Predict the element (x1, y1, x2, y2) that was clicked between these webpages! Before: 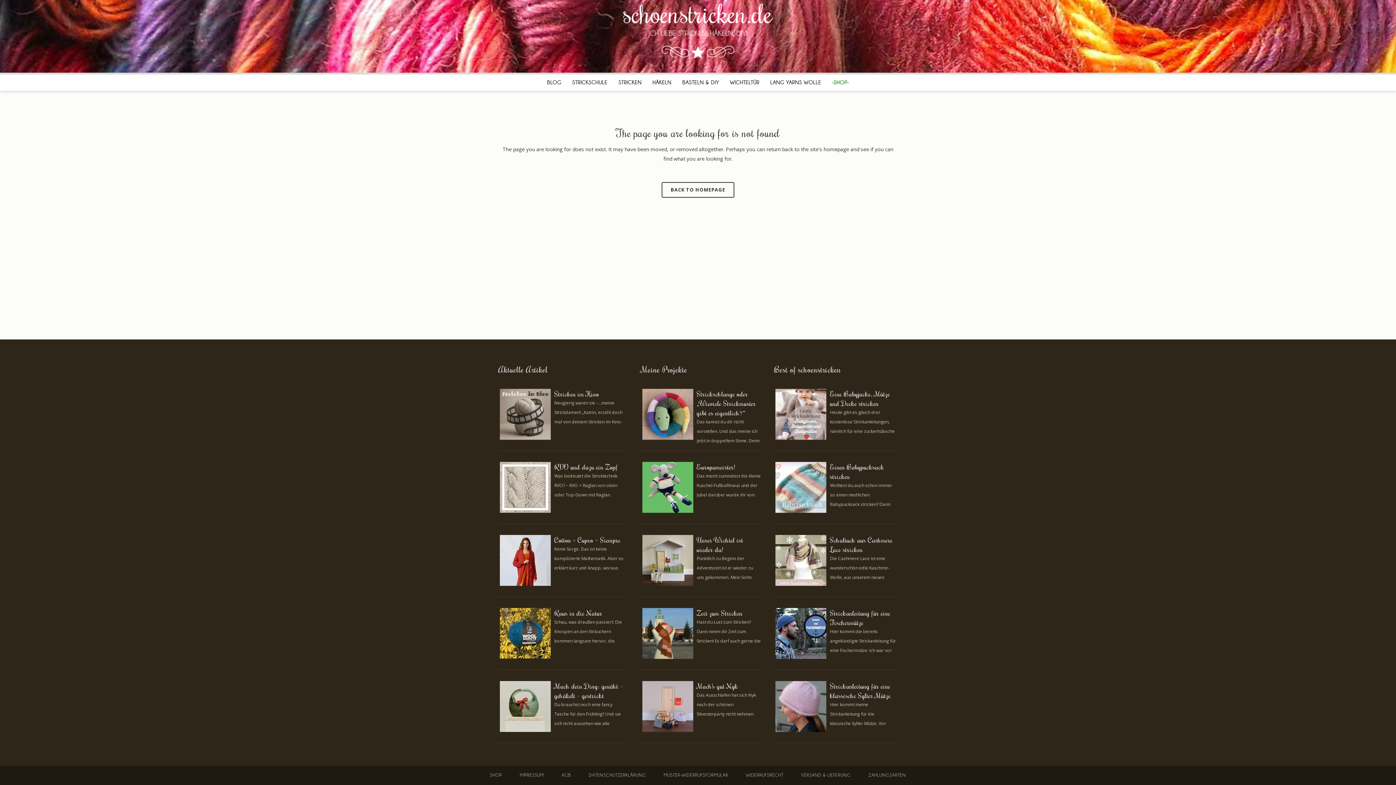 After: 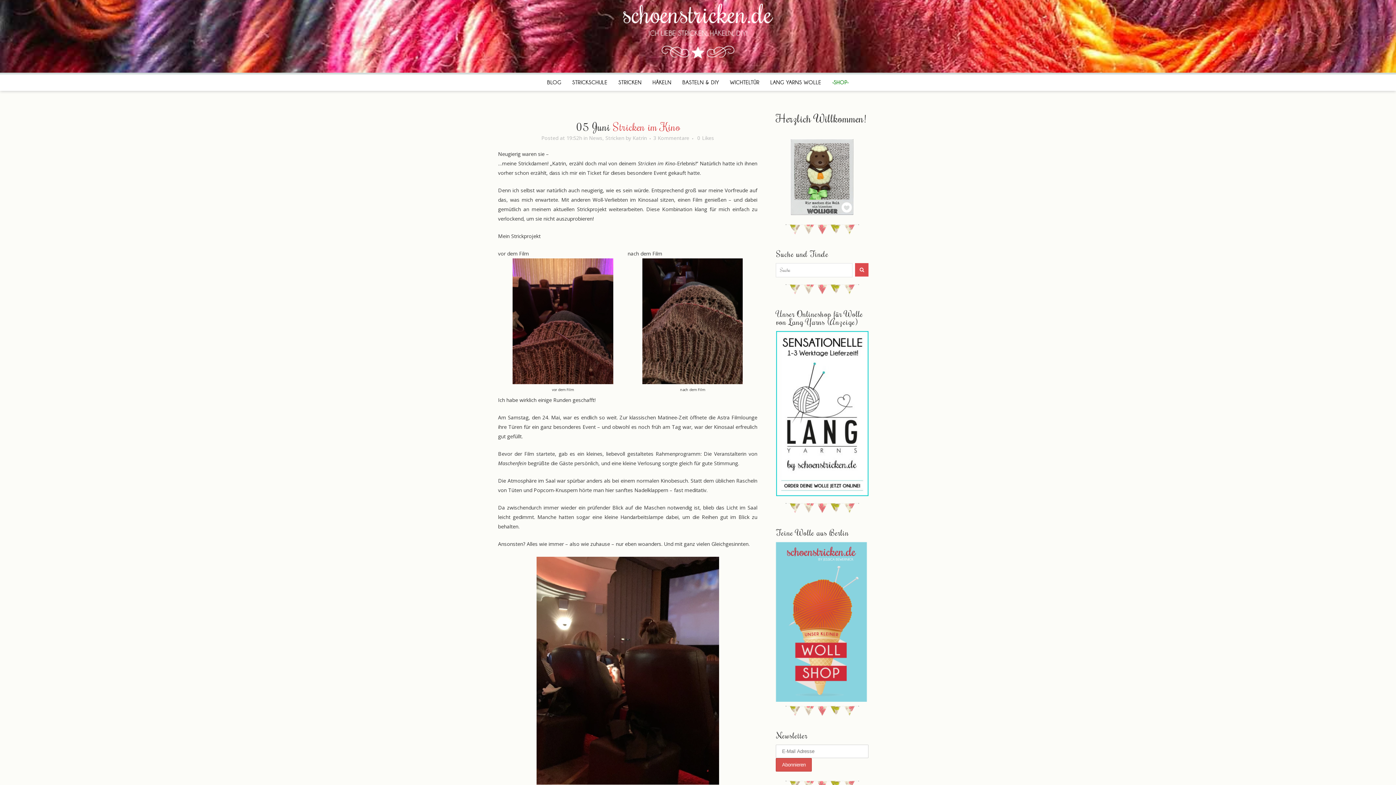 Action: label: Stricken im Kino bbox: (554, 389, 599, 398)